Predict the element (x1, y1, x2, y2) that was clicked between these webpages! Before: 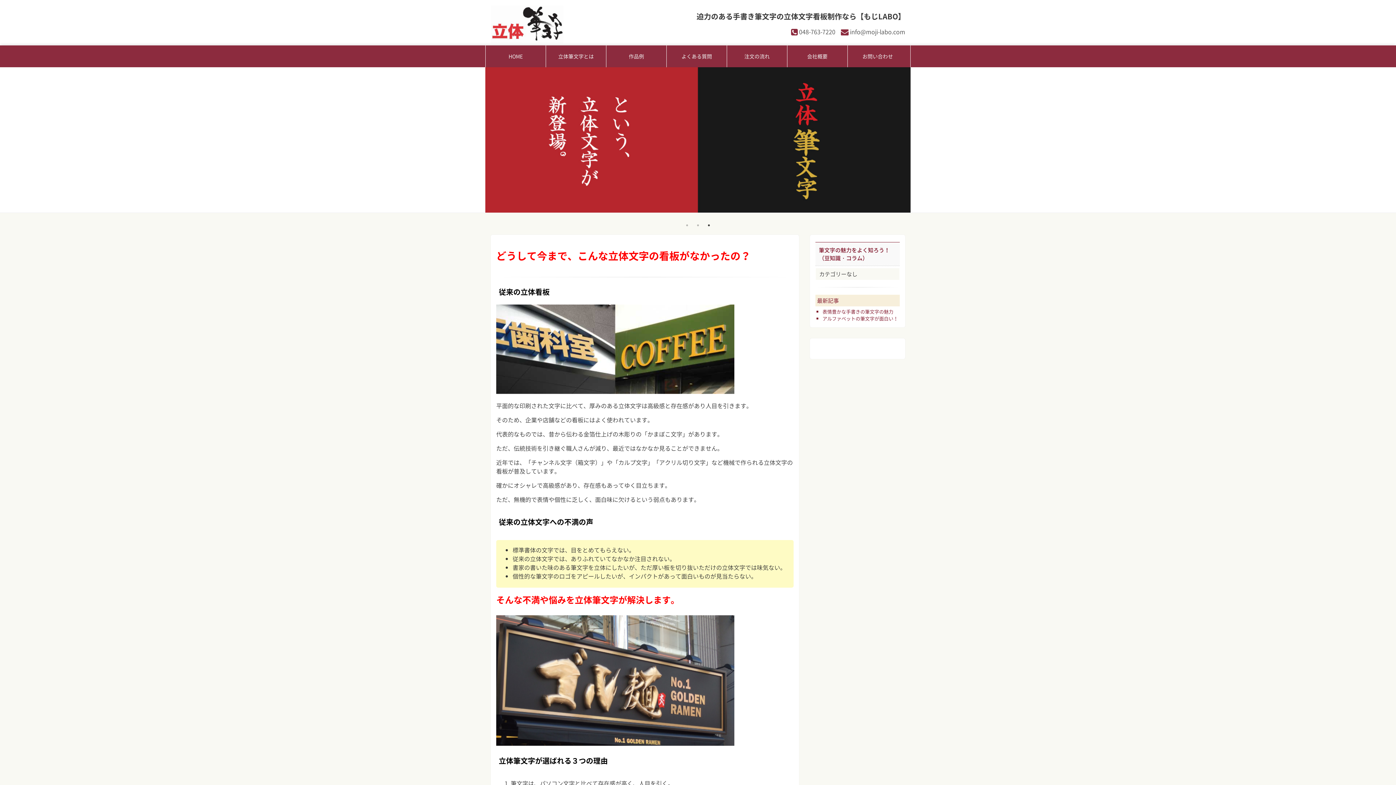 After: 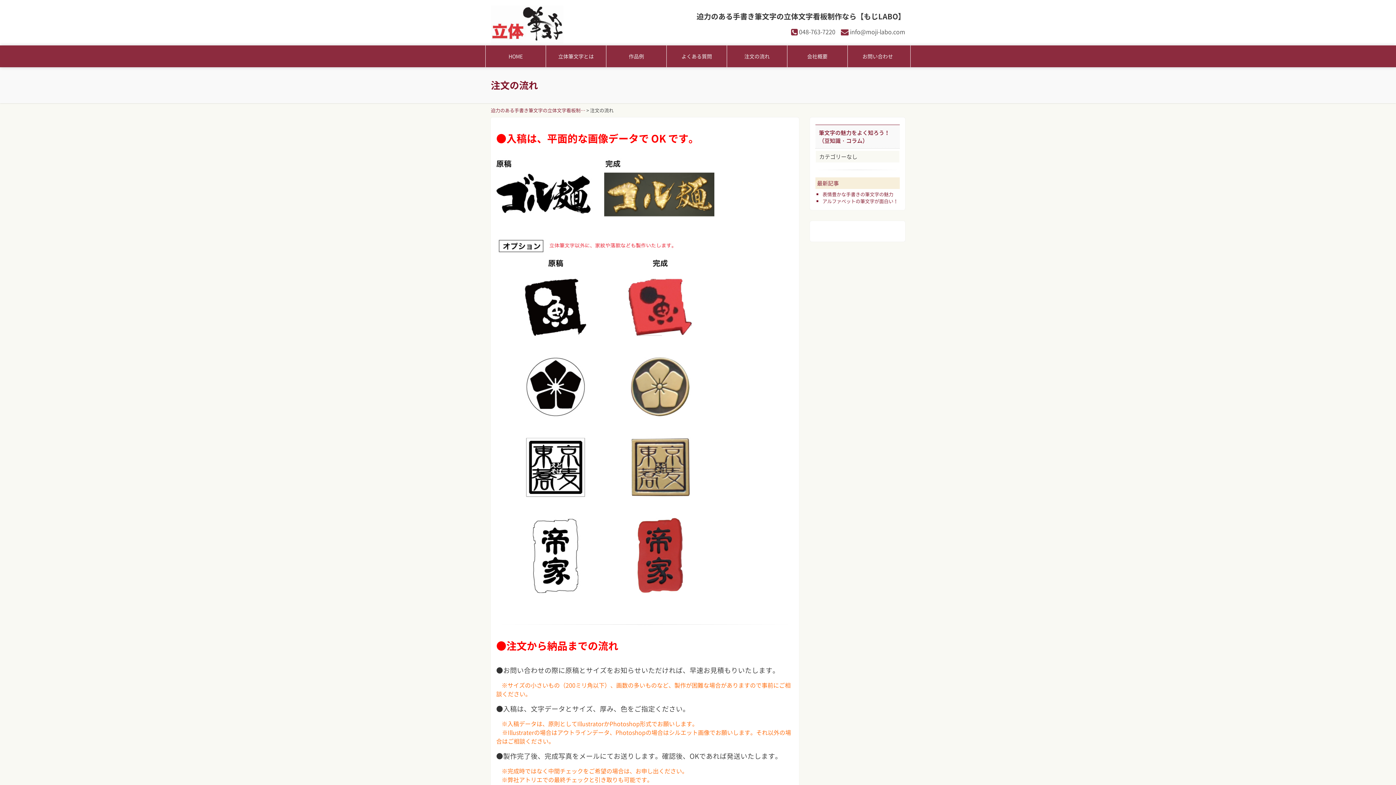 Action: label: 注文の流れ bbox: (727, 45, 787, 67)